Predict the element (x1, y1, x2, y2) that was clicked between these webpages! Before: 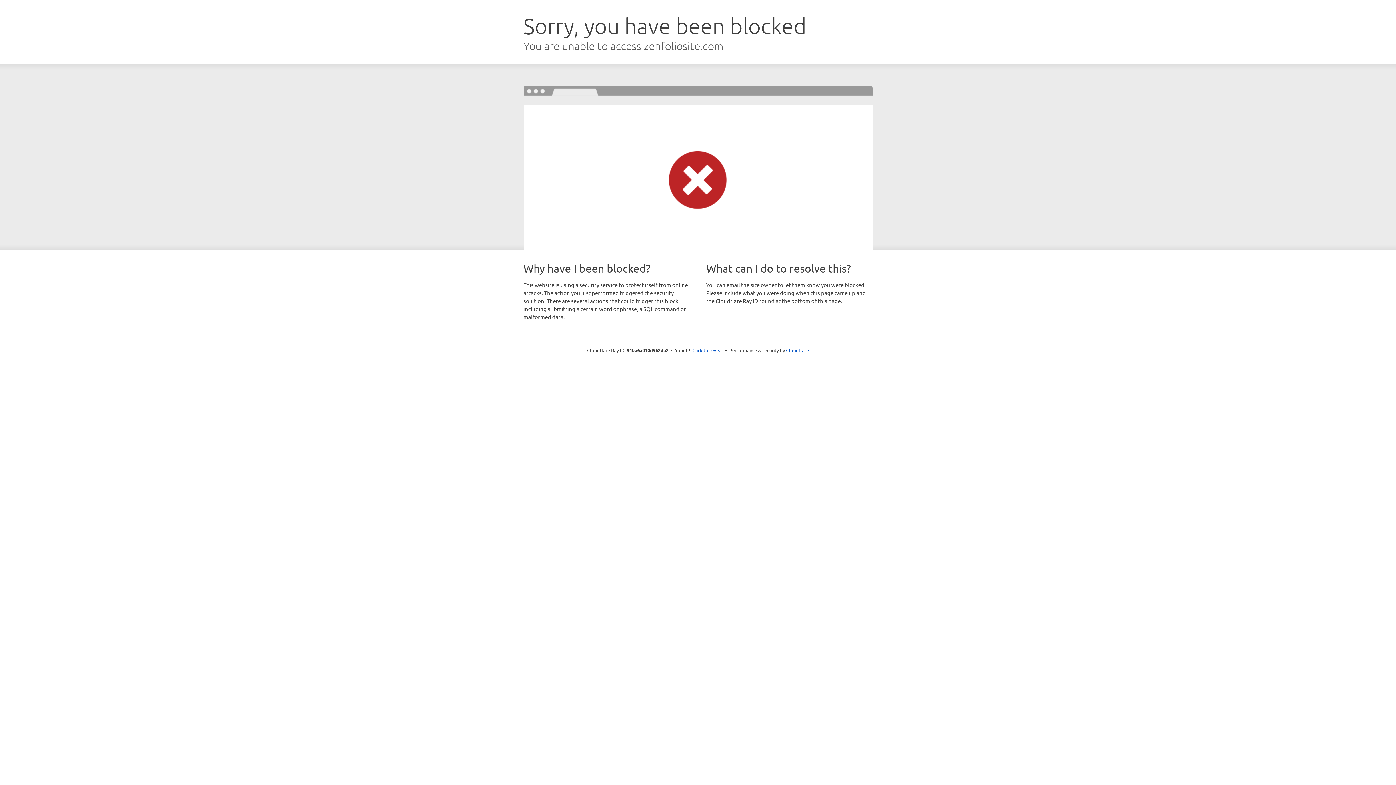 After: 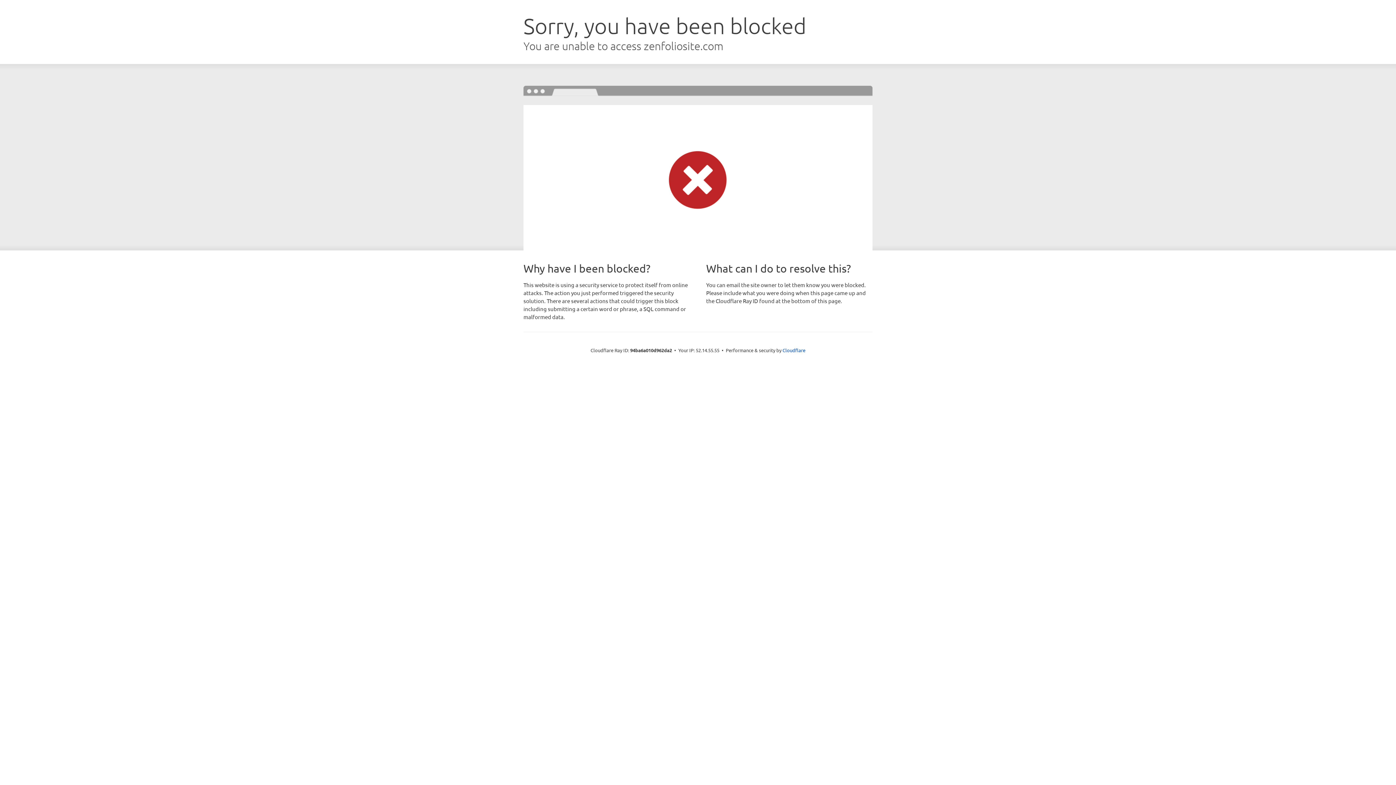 Action: label: Click to reveal bbox: (692, 346, 723, 353)